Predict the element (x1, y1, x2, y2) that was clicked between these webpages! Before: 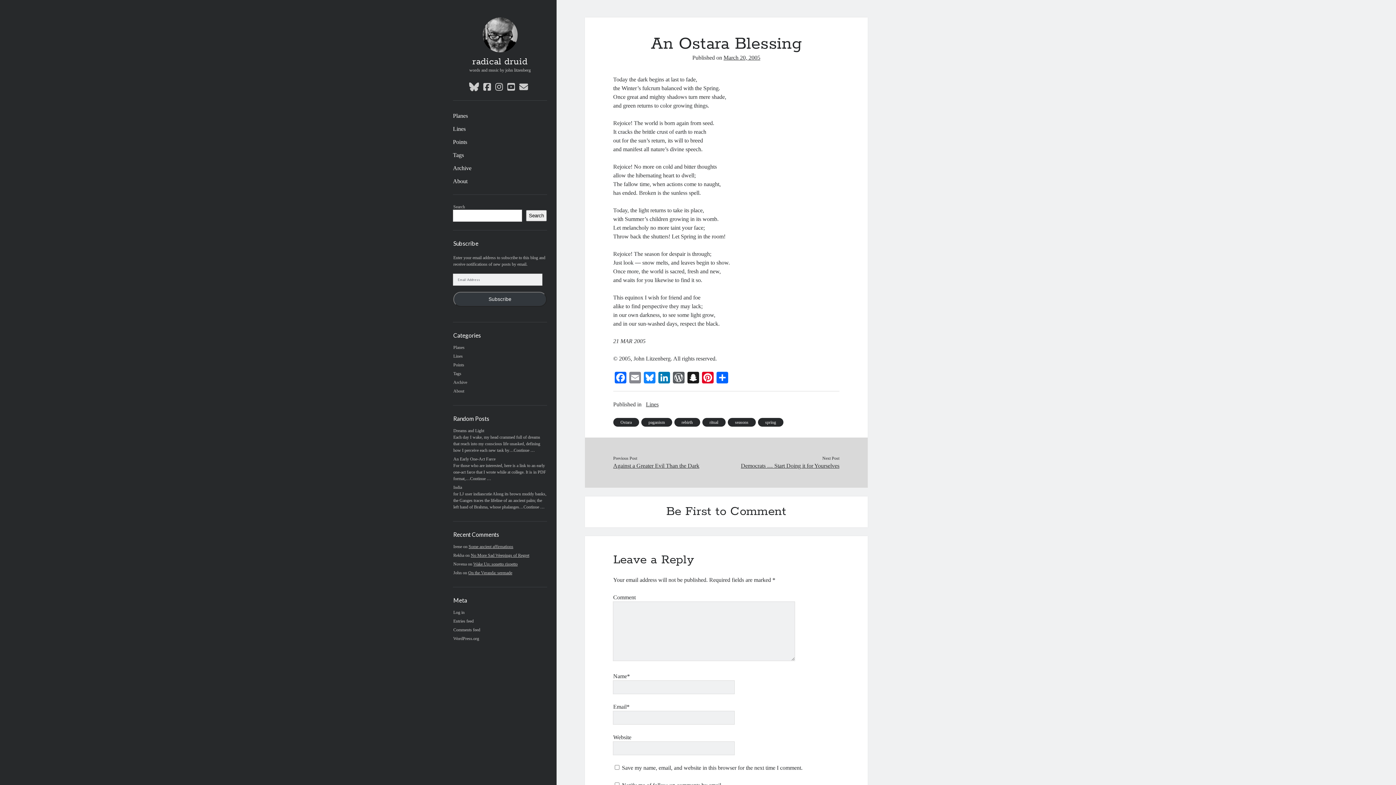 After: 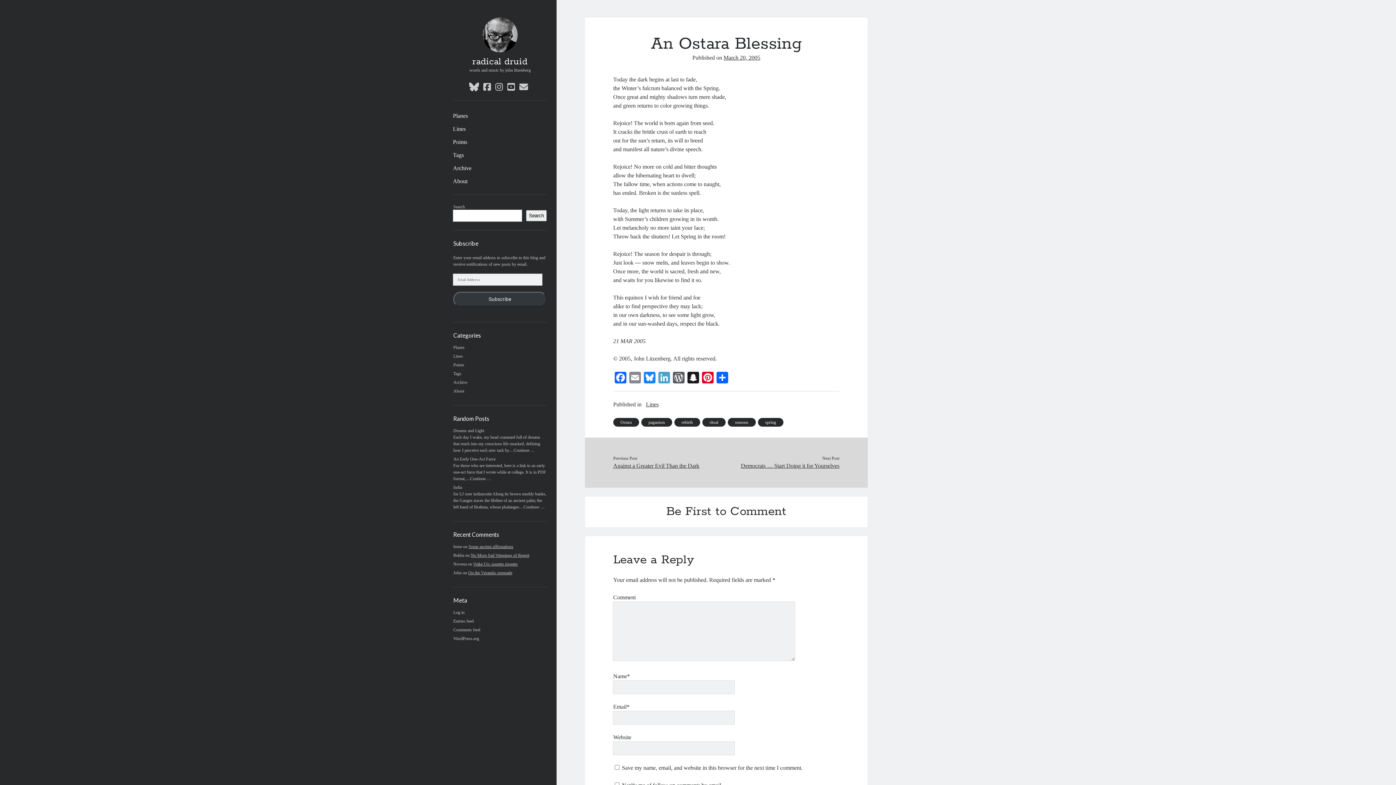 Action: bbox: (657, 372, 671, 385) label: LinkedIn